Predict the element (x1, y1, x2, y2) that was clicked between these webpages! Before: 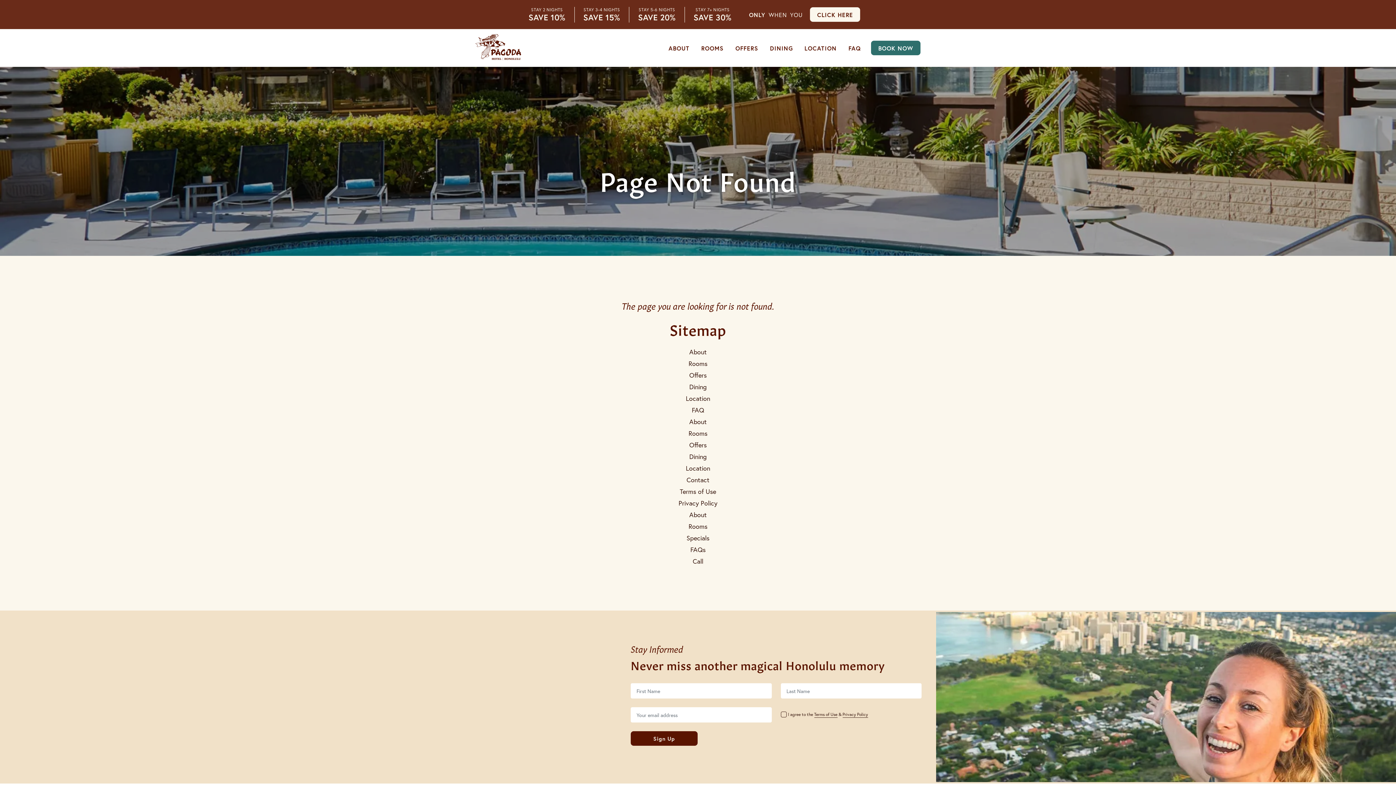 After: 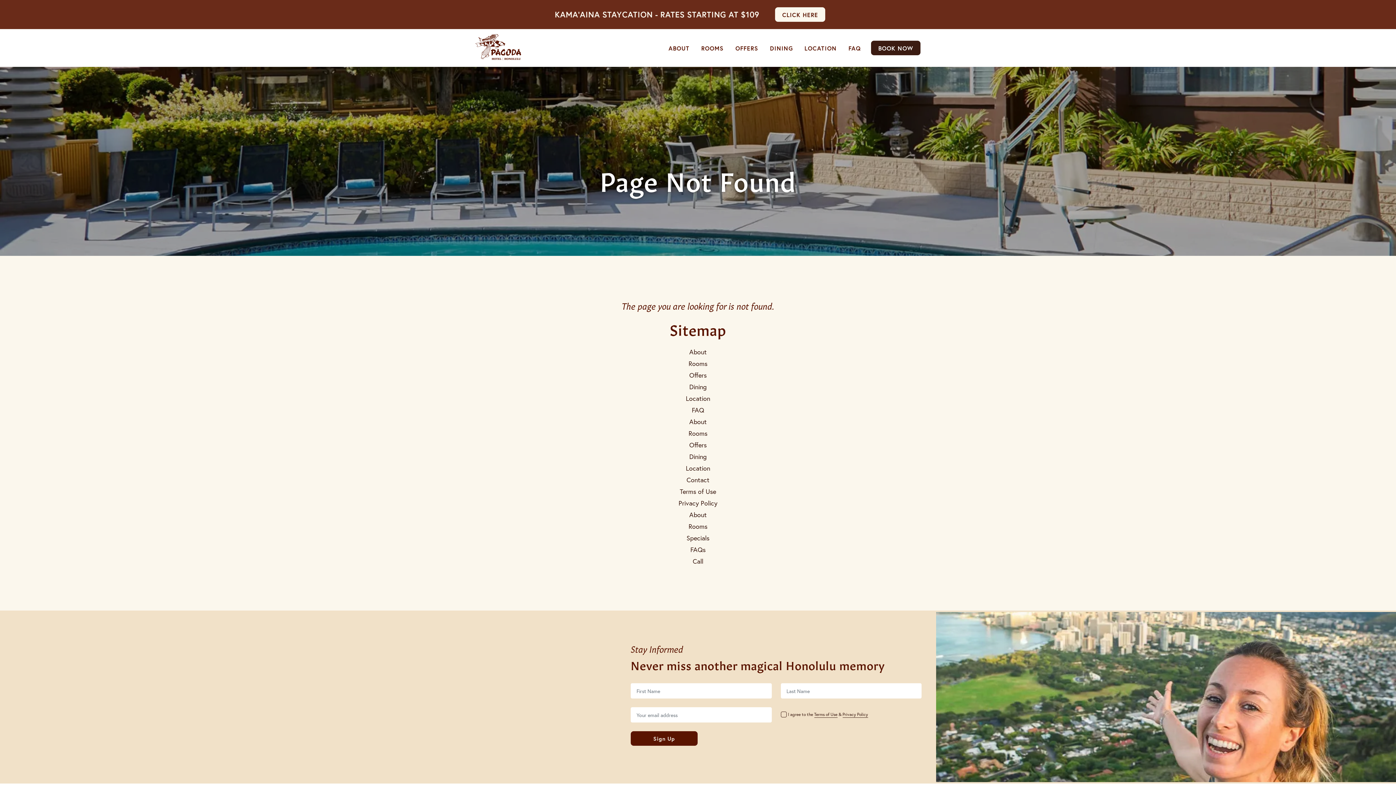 Action: label: BOOK NOW bbox: (871, 40, 920, 55)